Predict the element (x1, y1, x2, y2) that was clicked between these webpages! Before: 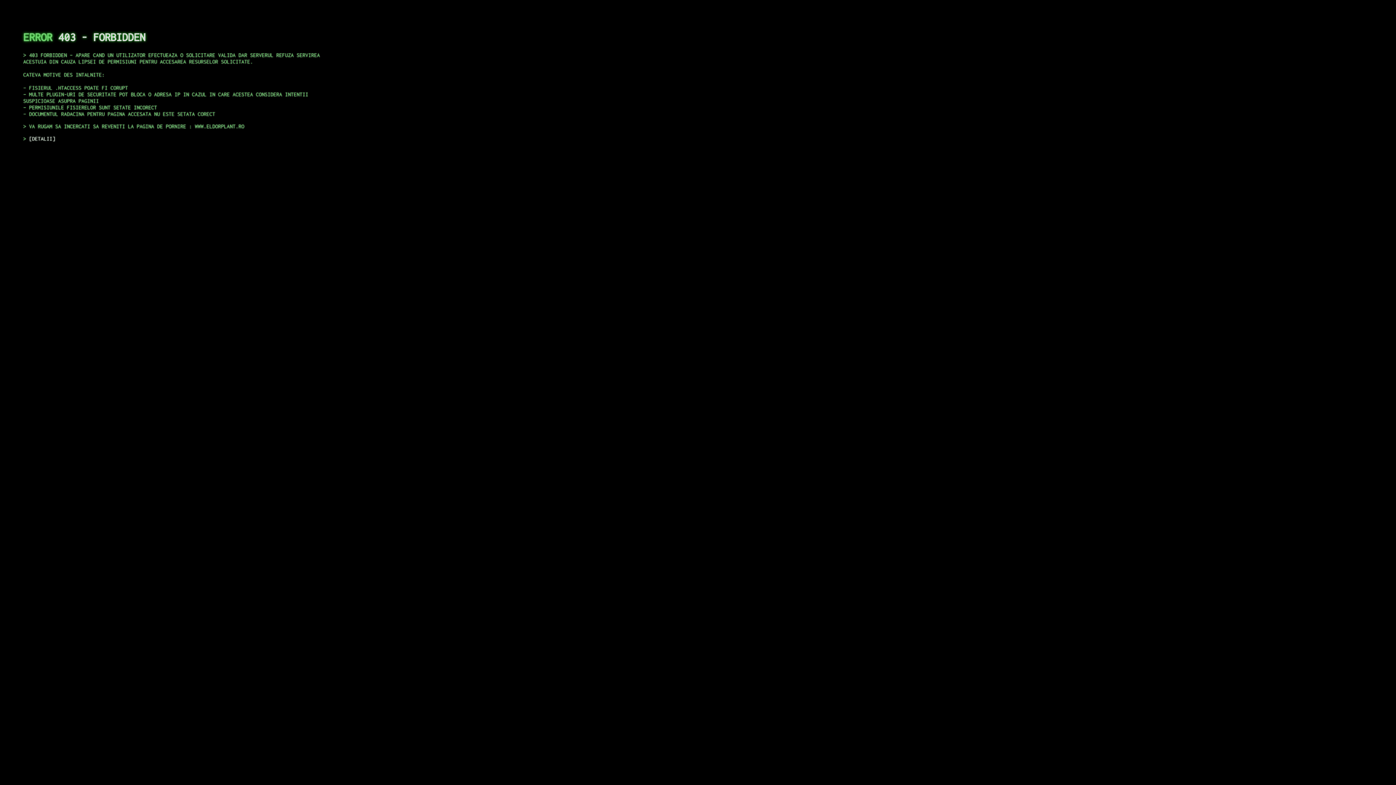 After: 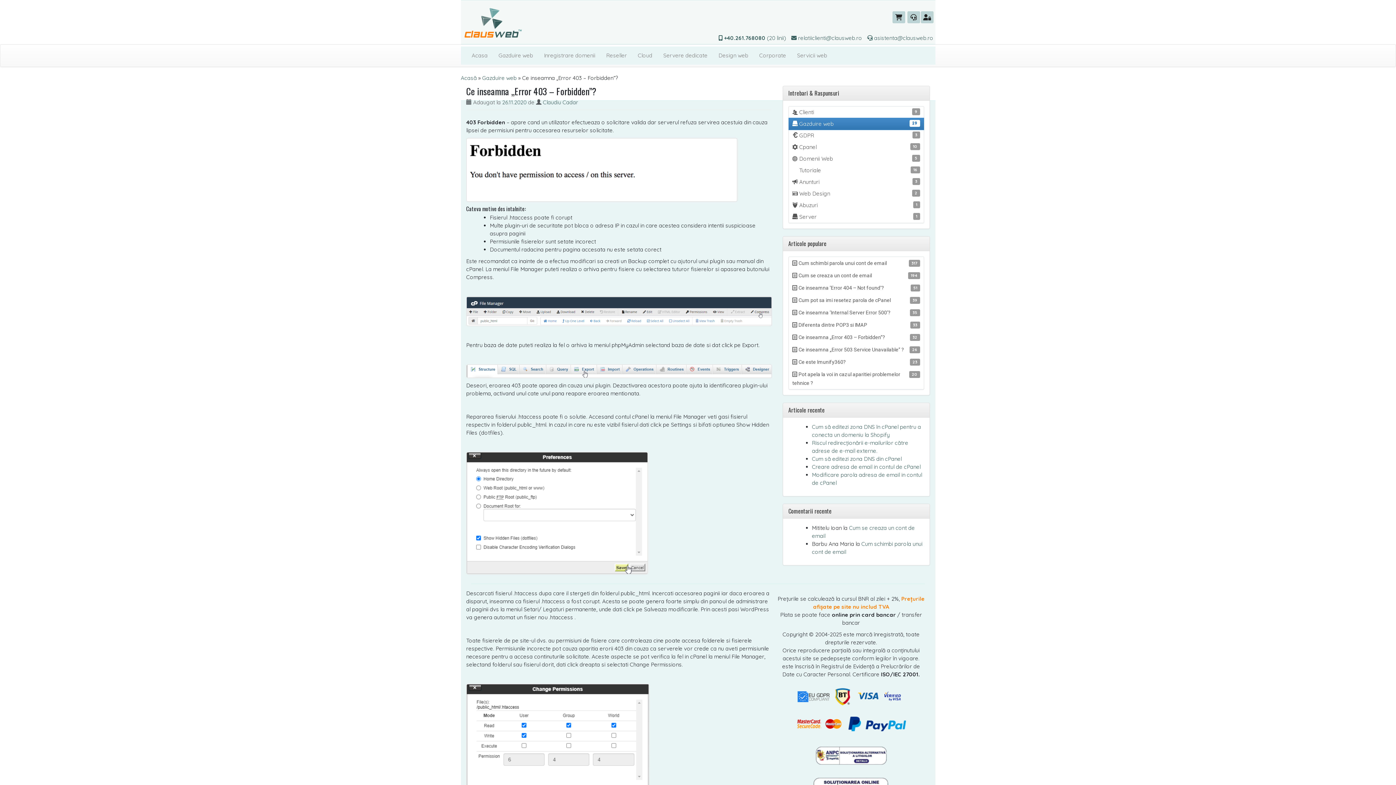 Action: label: DETALII bbox: (29, 135, 55, 141)